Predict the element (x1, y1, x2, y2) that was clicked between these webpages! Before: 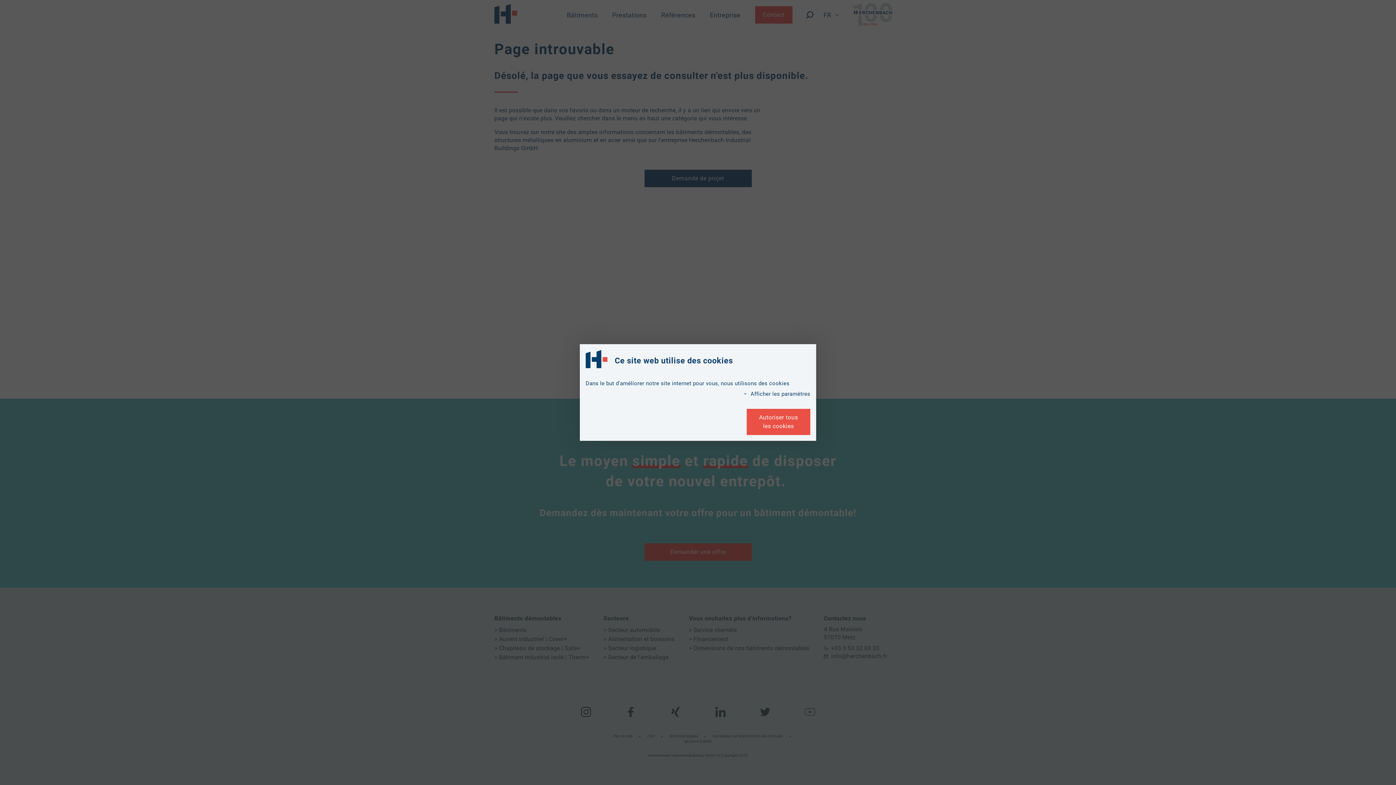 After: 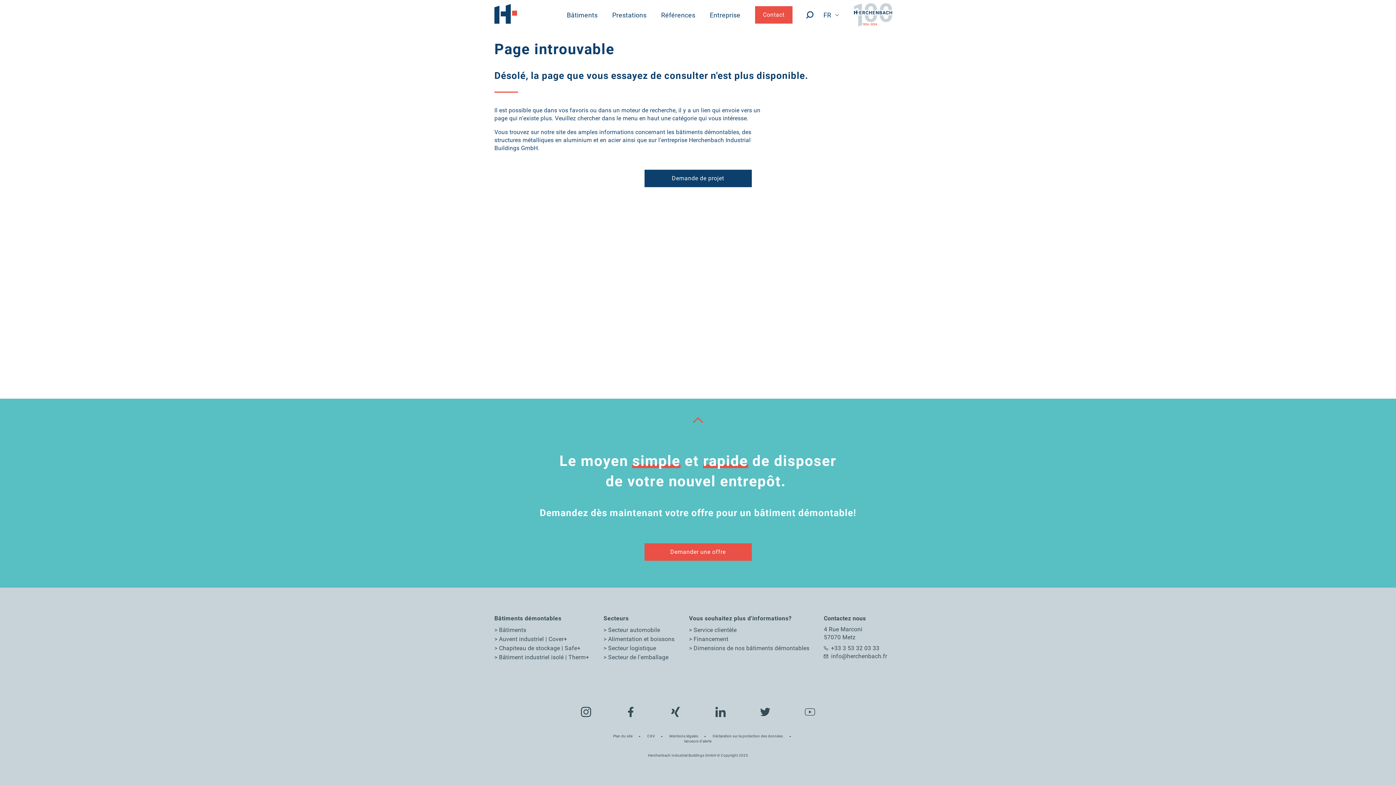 Action: bbox: (746, 408, 810, 435) label: Autoriser tous les cookies